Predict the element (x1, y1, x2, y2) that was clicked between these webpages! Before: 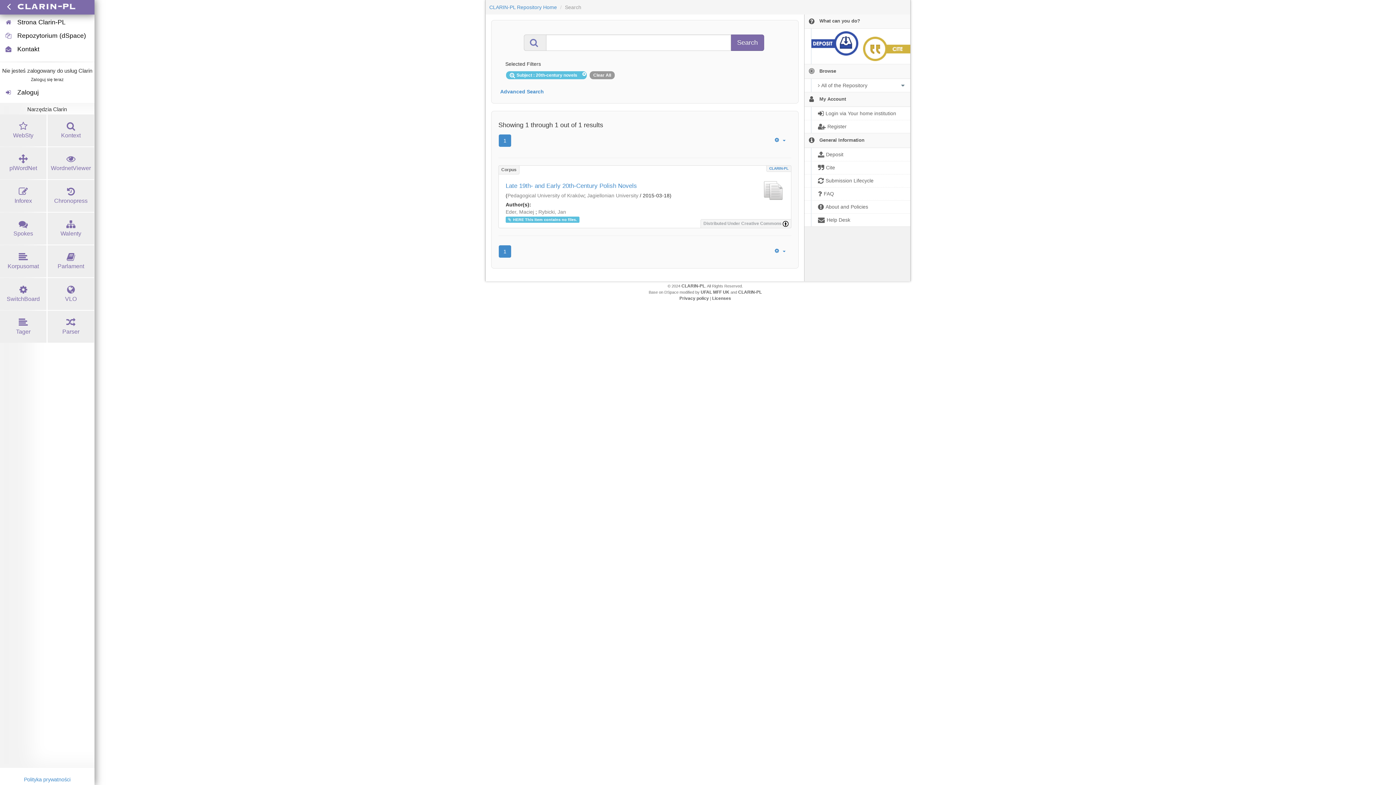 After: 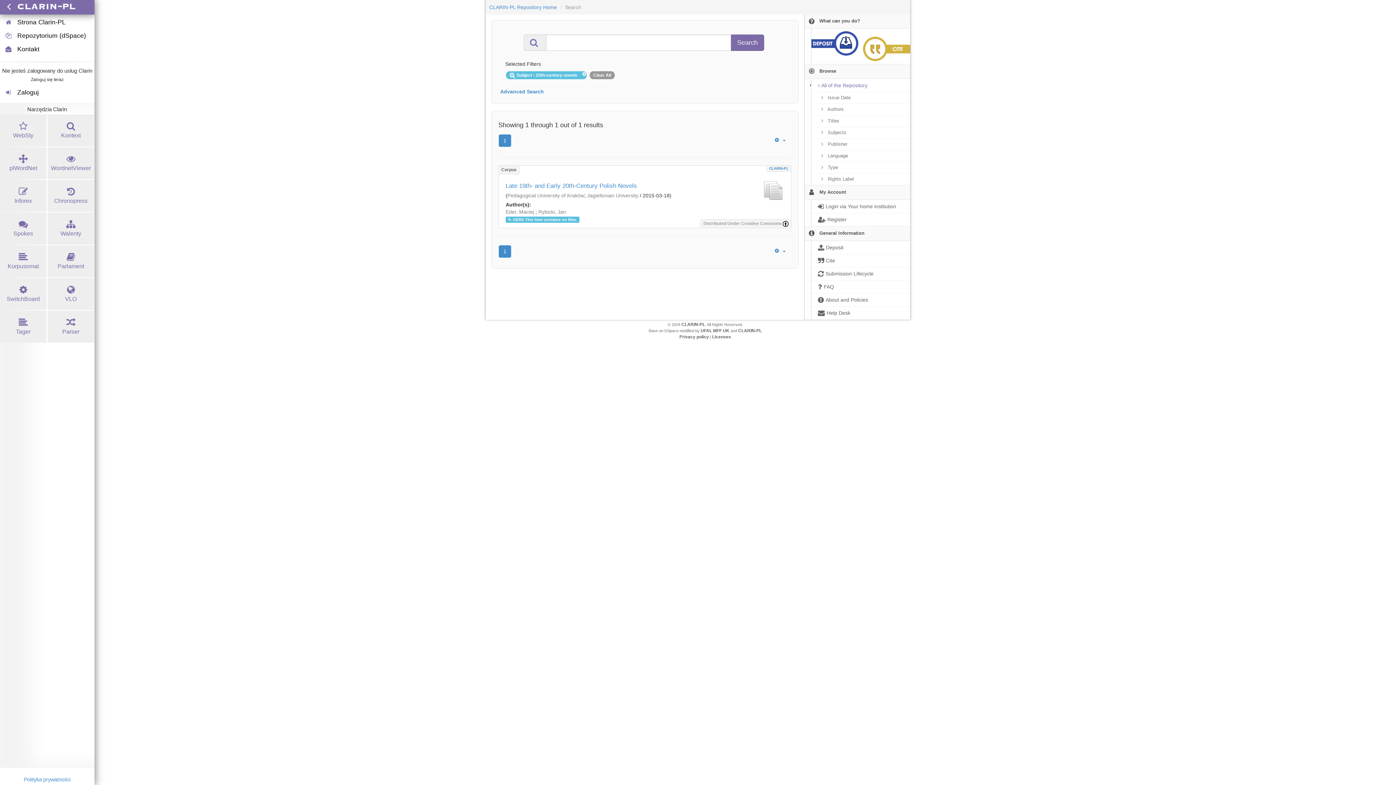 Action: bbox: (804, 78, 910, 92) label:  All of the Repository
 